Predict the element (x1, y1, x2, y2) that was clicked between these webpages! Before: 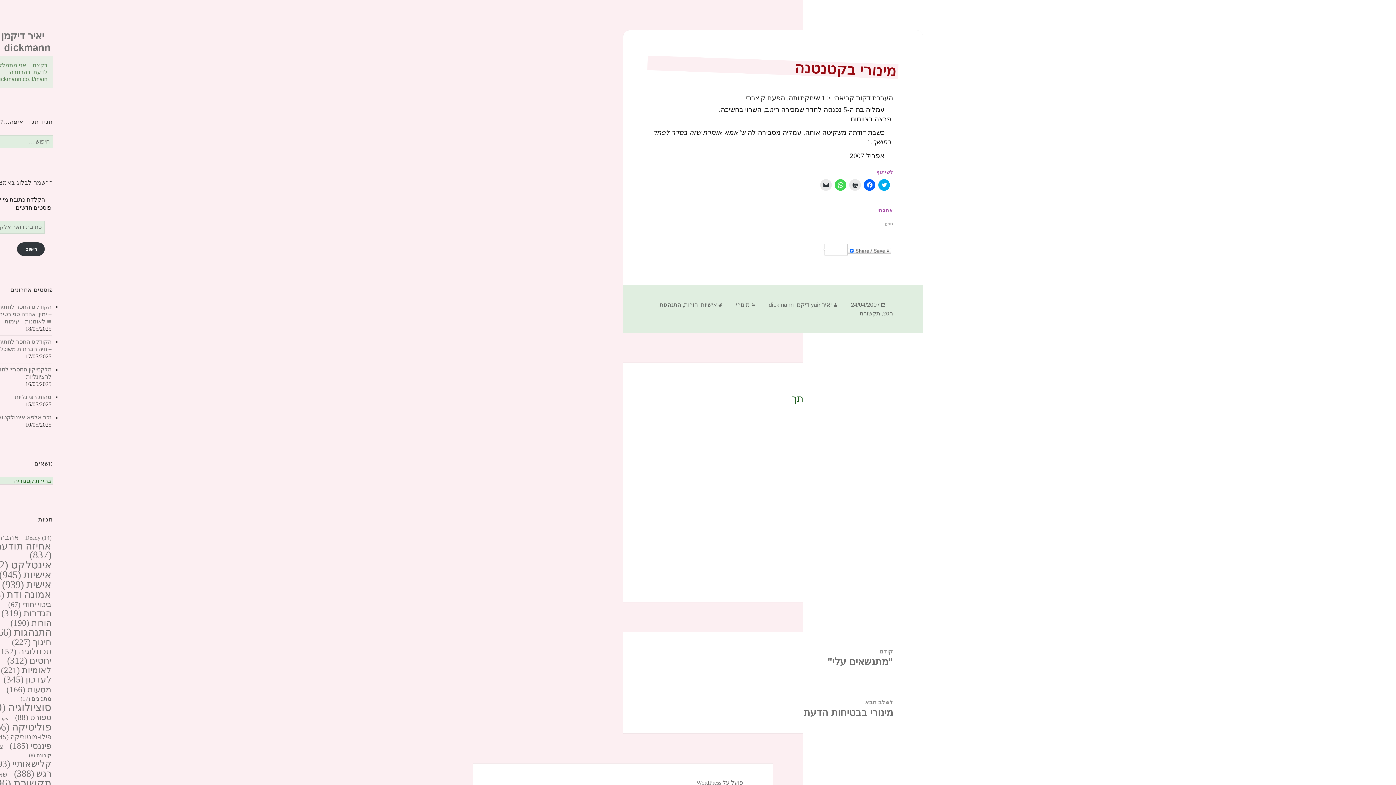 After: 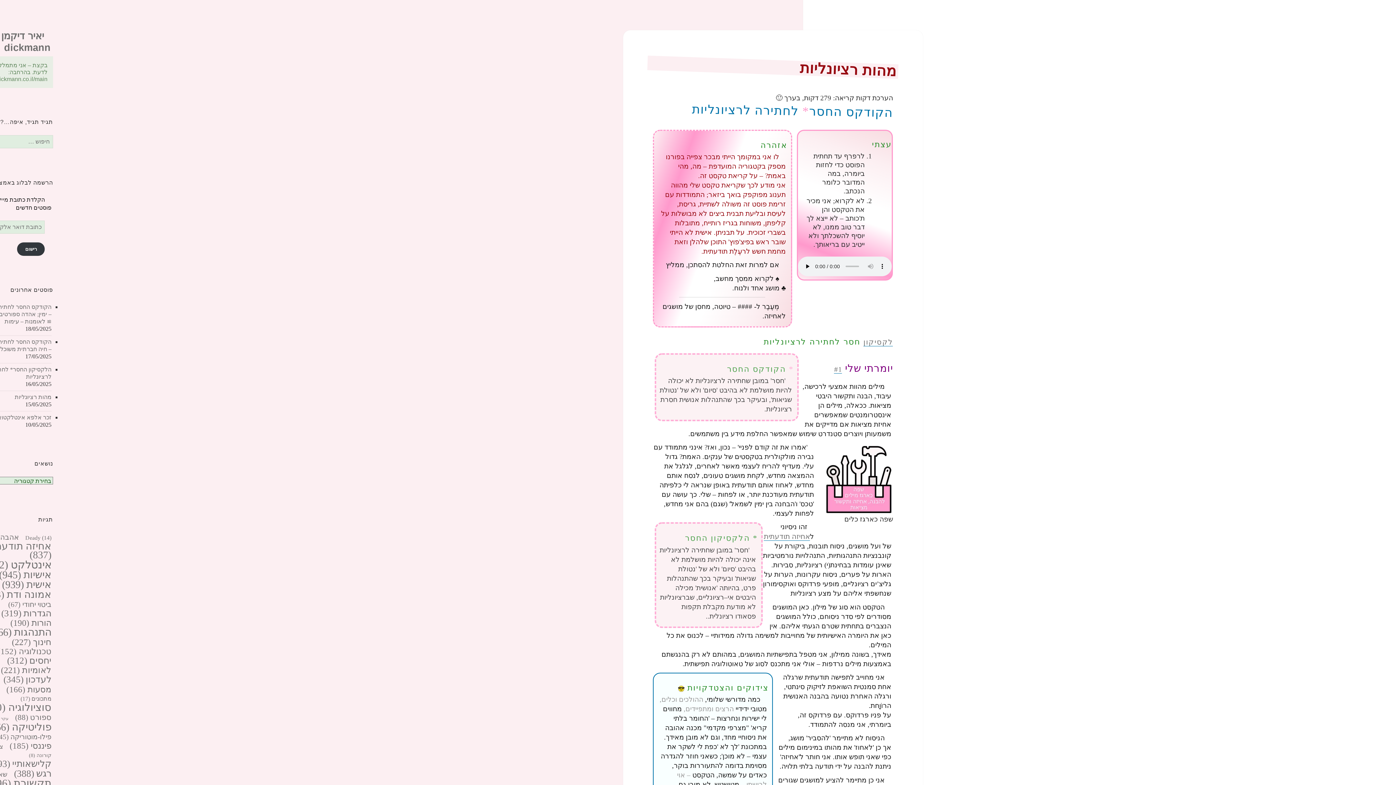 Action: bbox: (14, 394, 51, 400) label: מהות רציונליות